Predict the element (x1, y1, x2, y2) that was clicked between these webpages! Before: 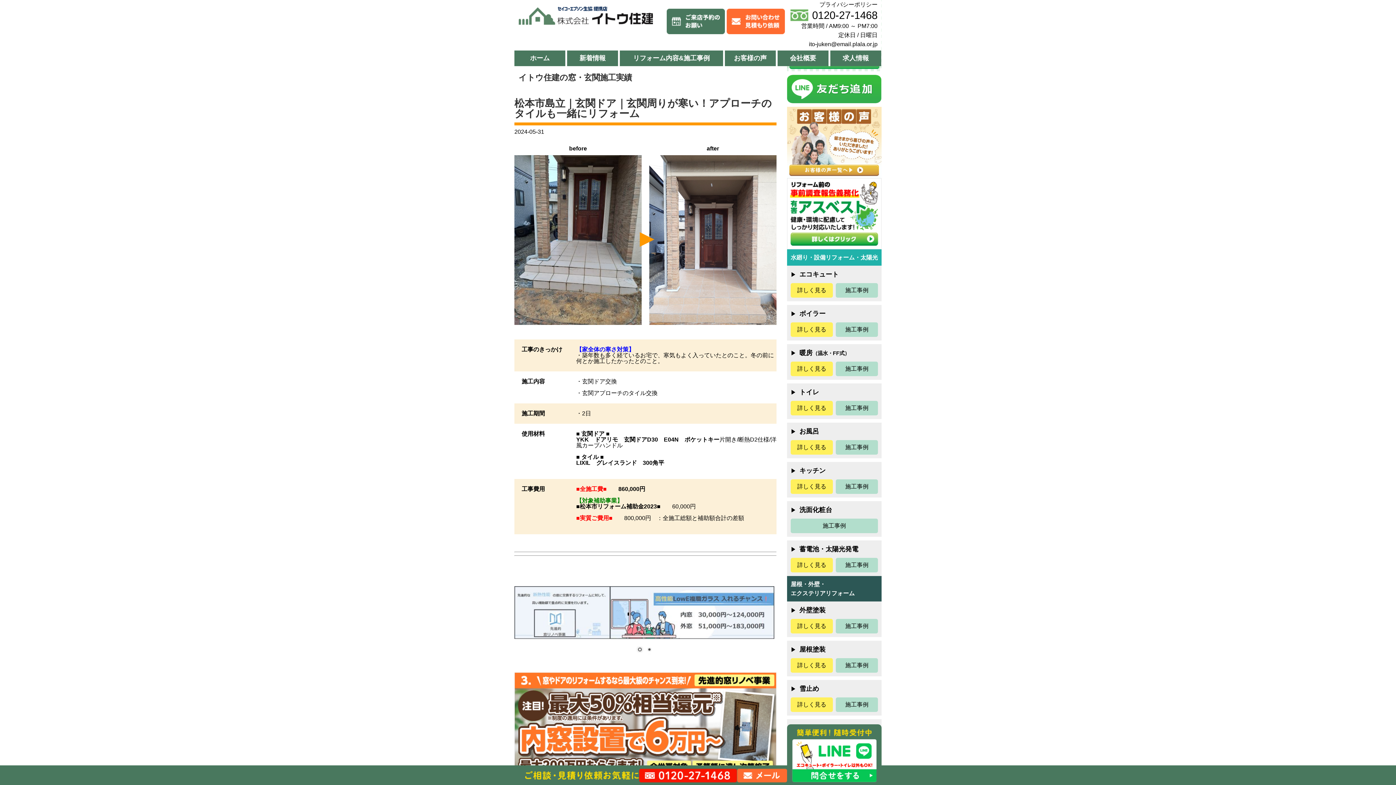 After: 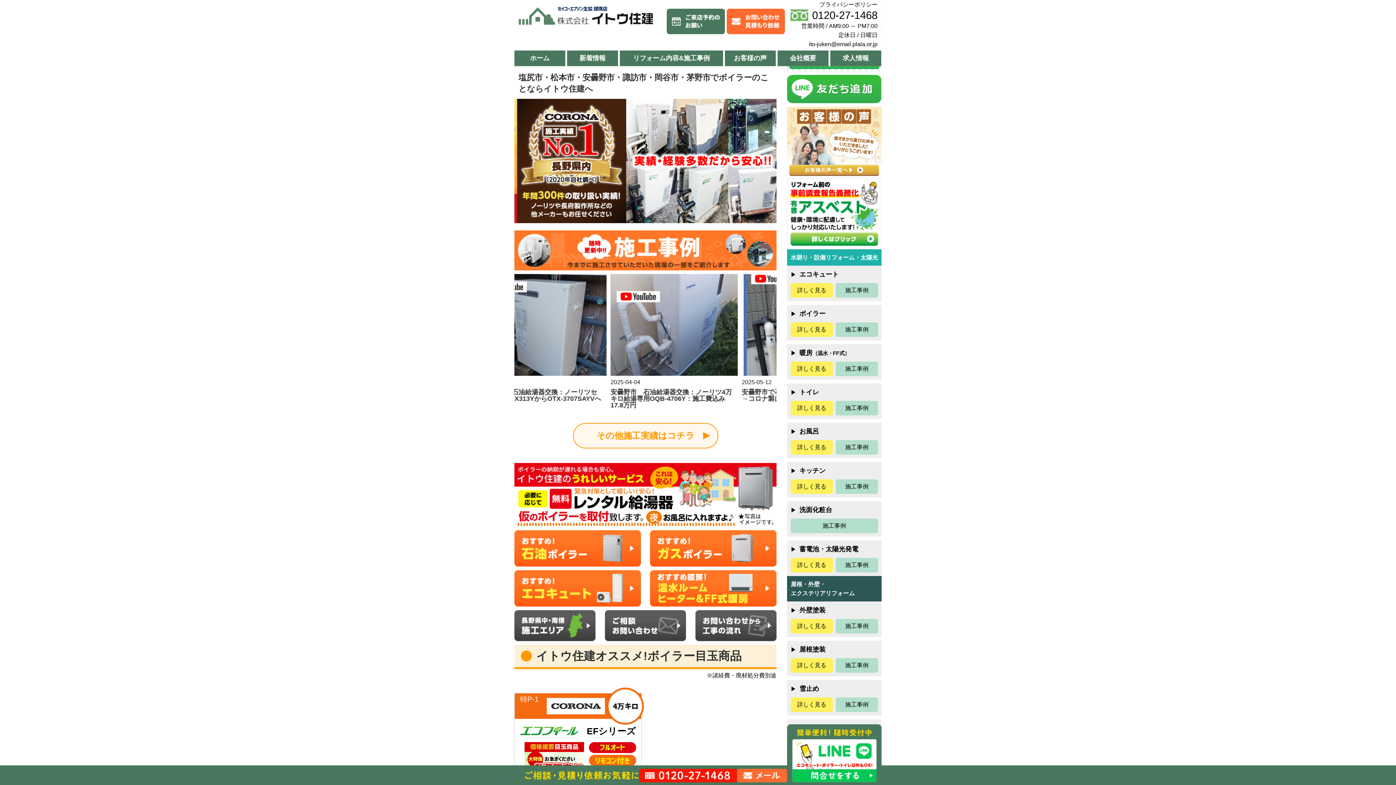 Action: bbox: (790, 322, 833, 337) label: 詳しく見る